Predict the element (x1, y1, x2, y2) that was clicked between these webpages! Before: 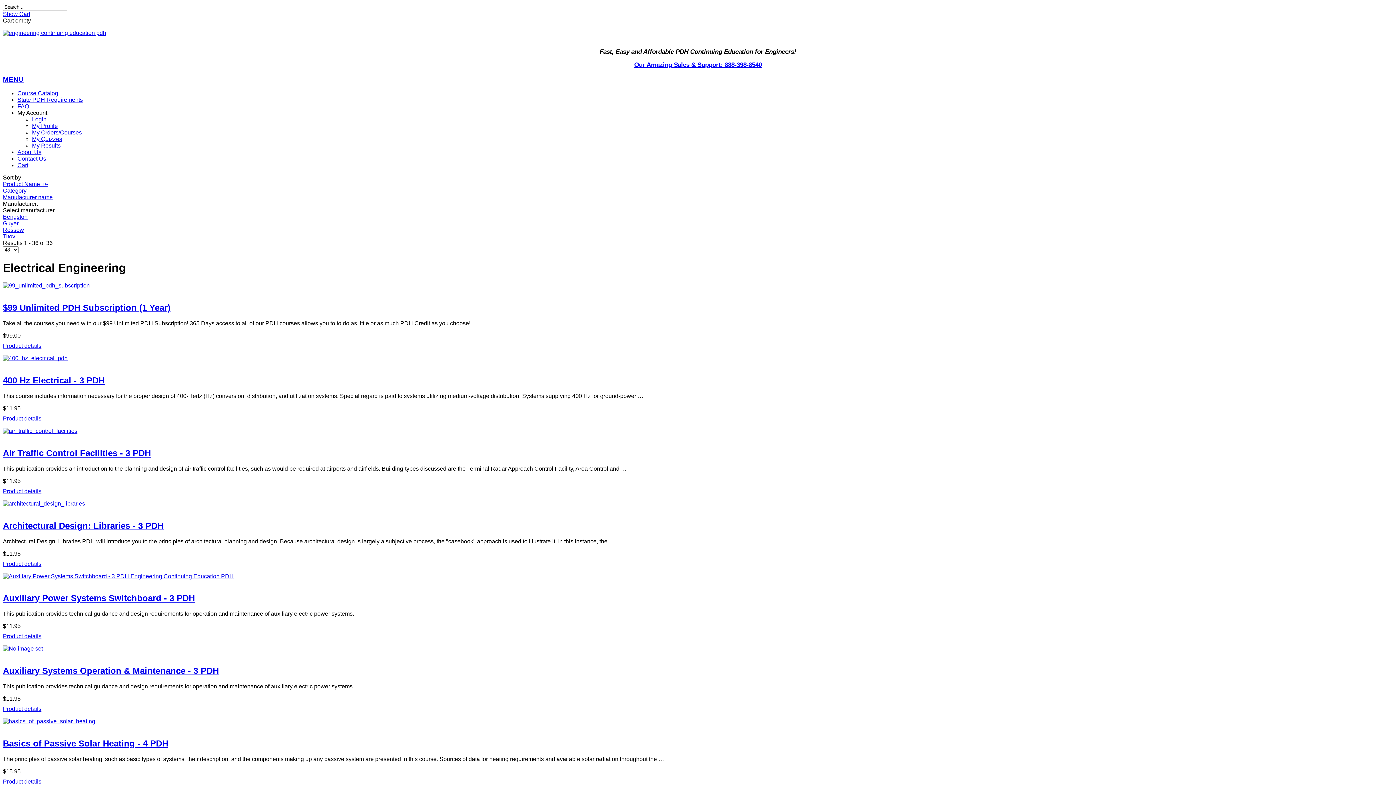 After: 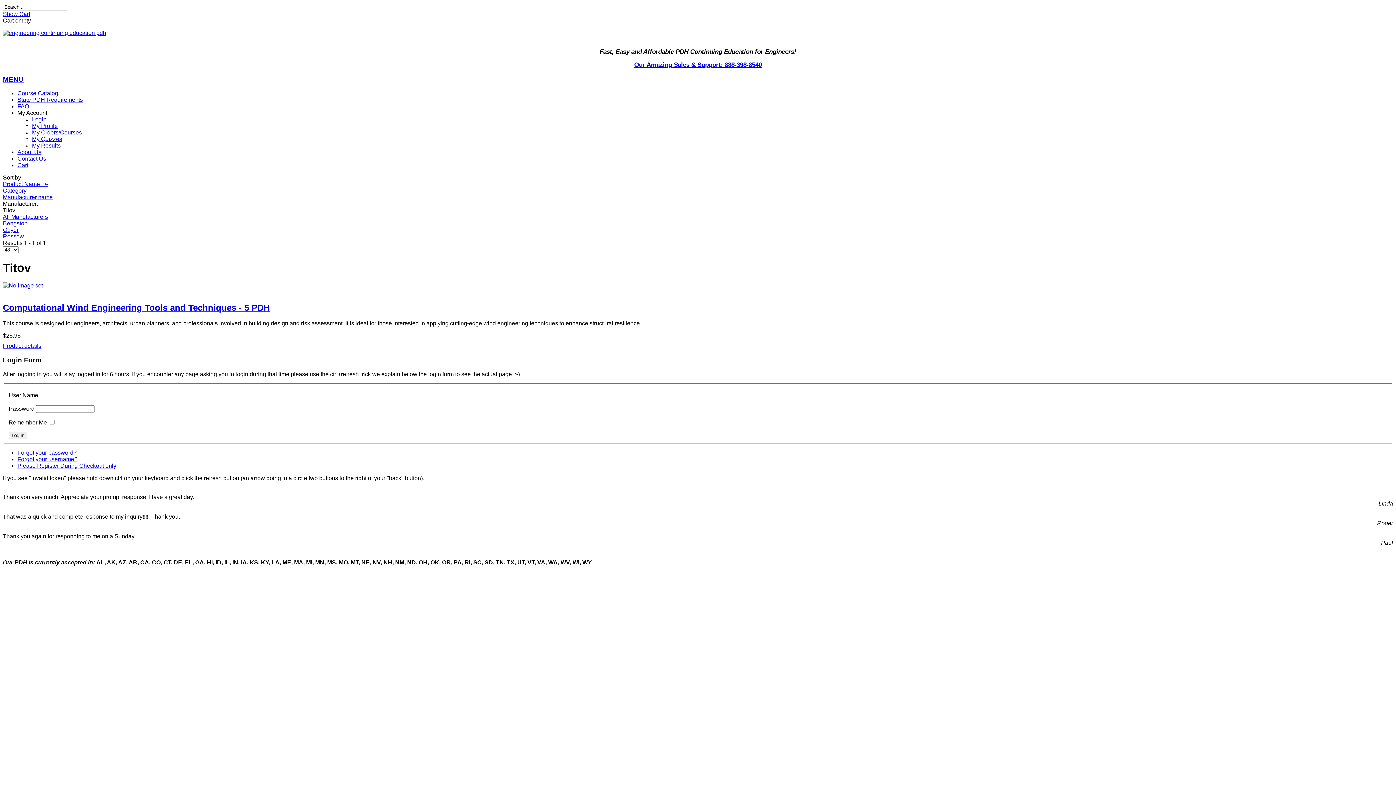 Action: label: Titov bbox: (2, 233, 15, 239)